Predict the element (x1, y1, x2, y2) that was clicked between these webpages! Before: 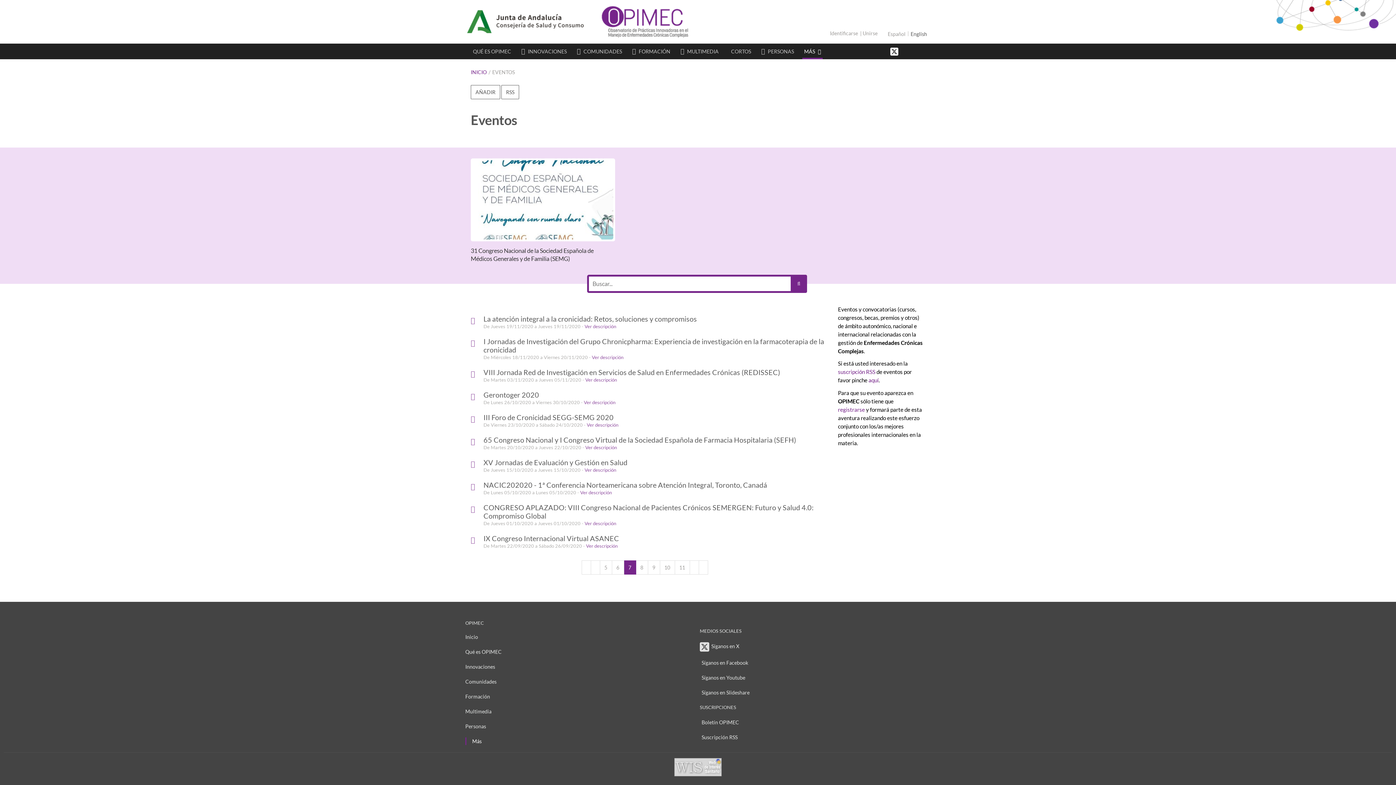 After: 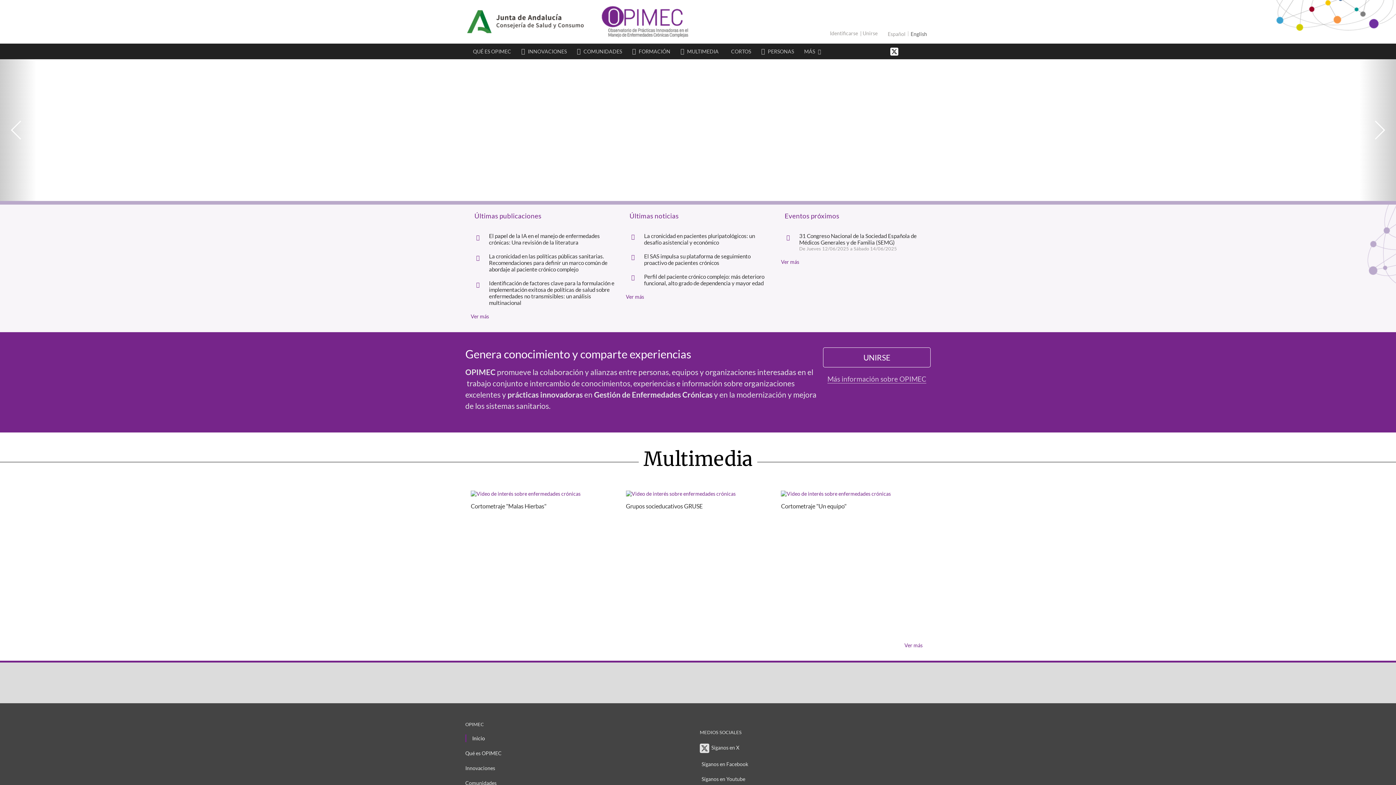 Action: bbox: (465, 633, 478, 640) label: Inicio